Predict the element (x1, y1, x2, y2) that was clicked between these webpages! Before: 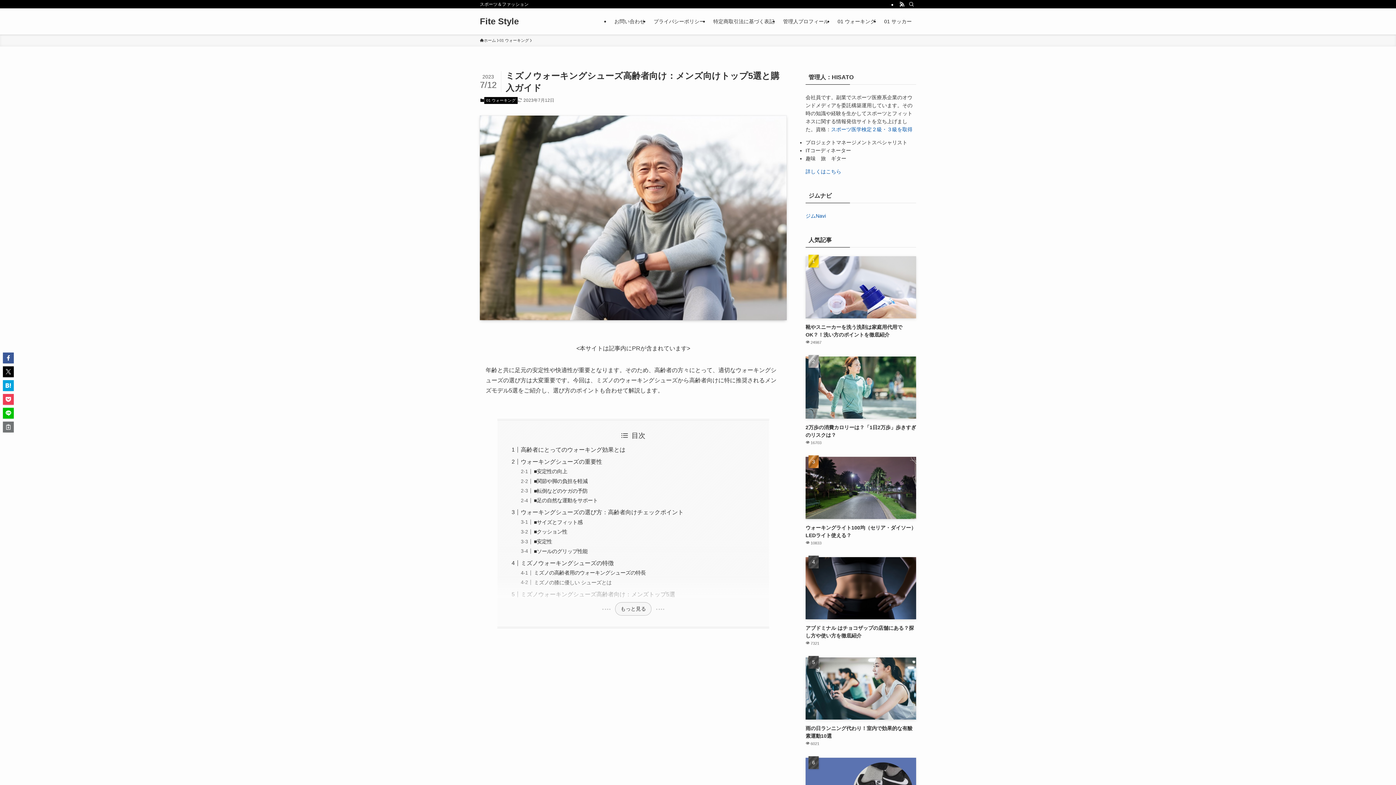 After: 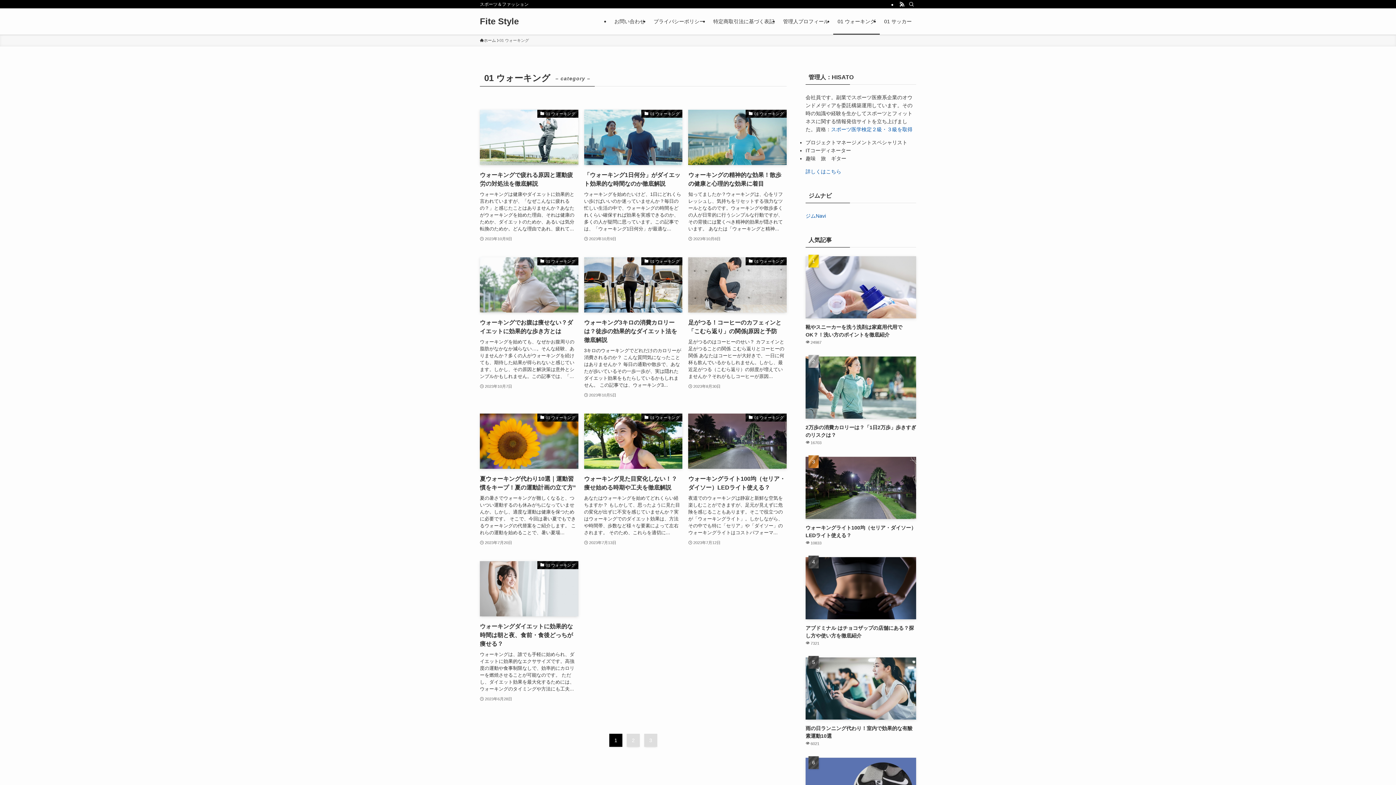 Action: label: 01 ウォーキング bbox: (833, 8, 880, 34)